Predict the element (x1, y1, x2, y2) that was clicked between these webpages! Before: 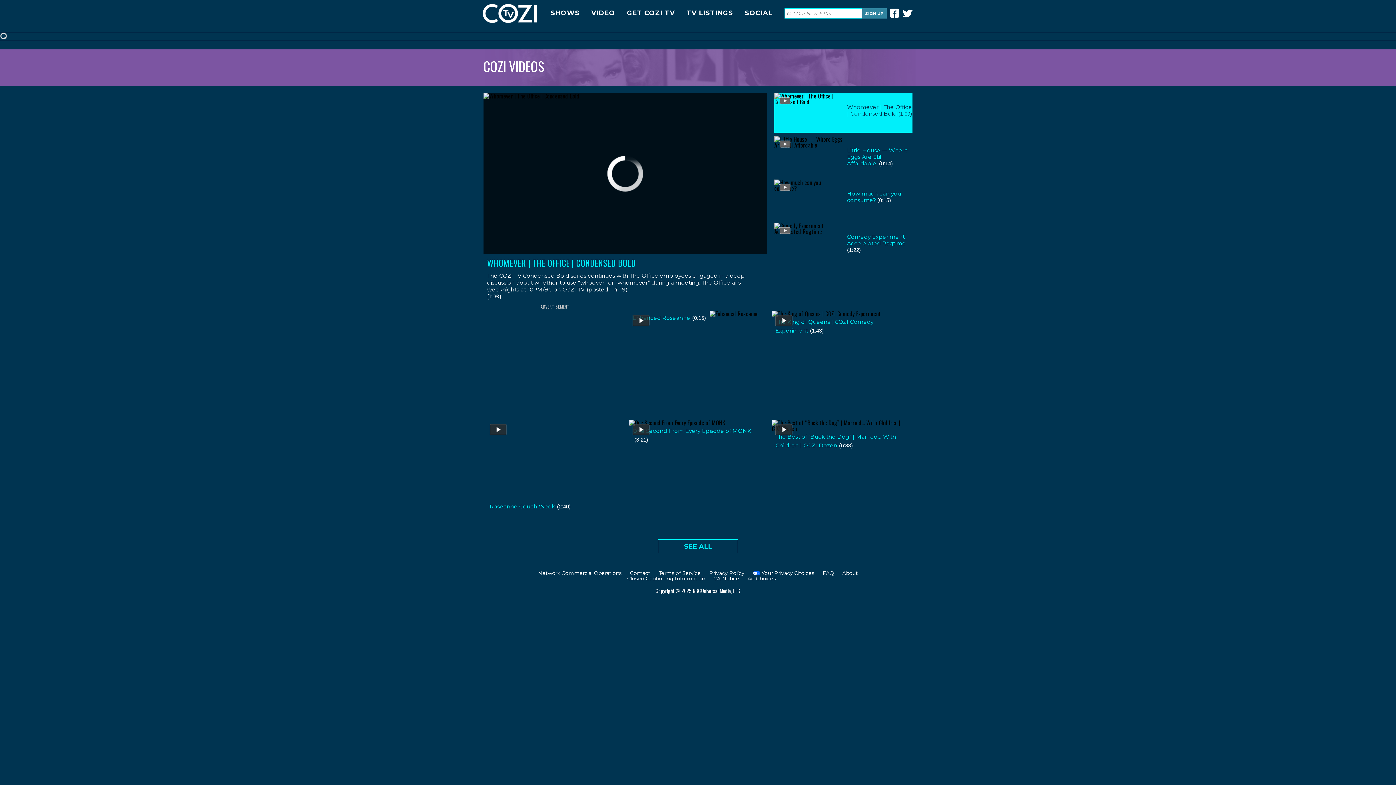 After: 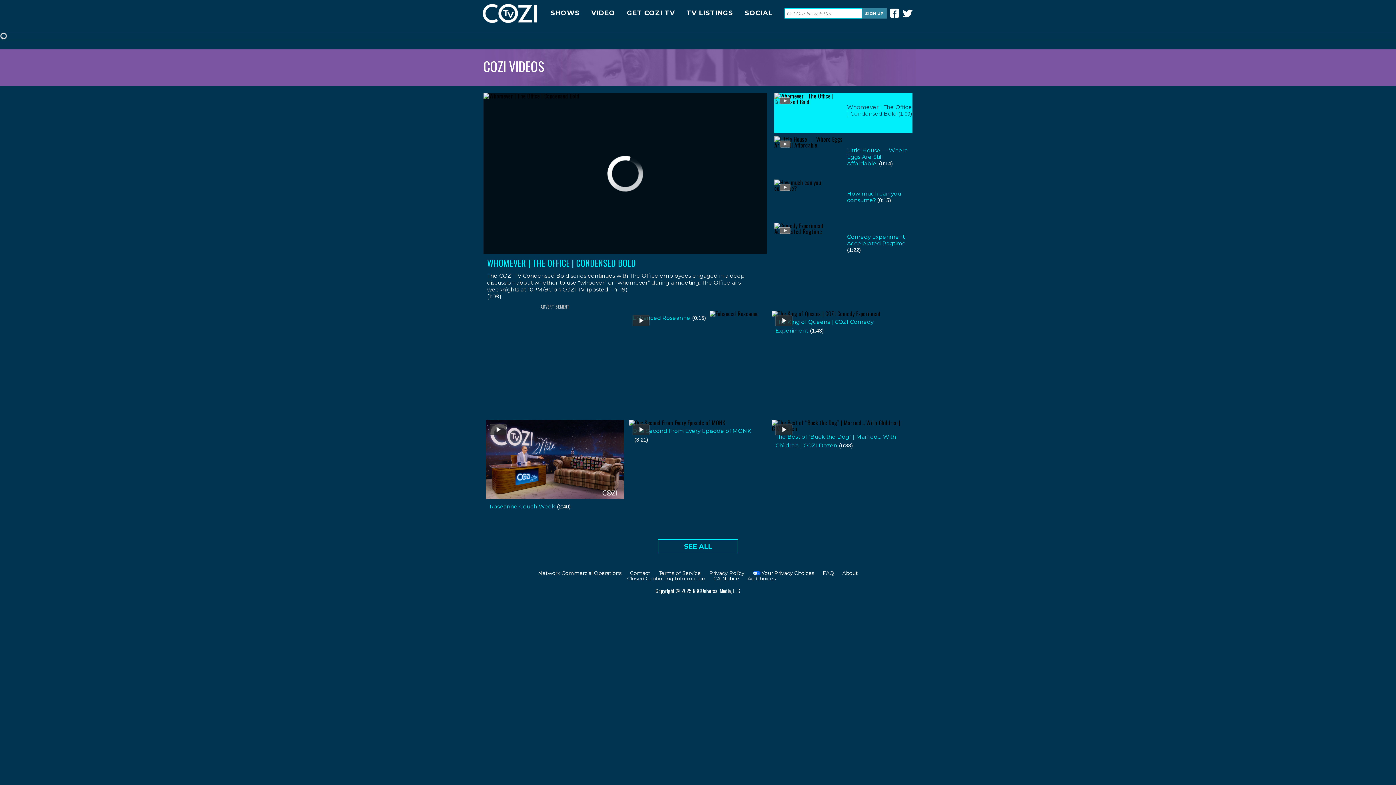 Action: bbox: (903, 8, 912, 18)